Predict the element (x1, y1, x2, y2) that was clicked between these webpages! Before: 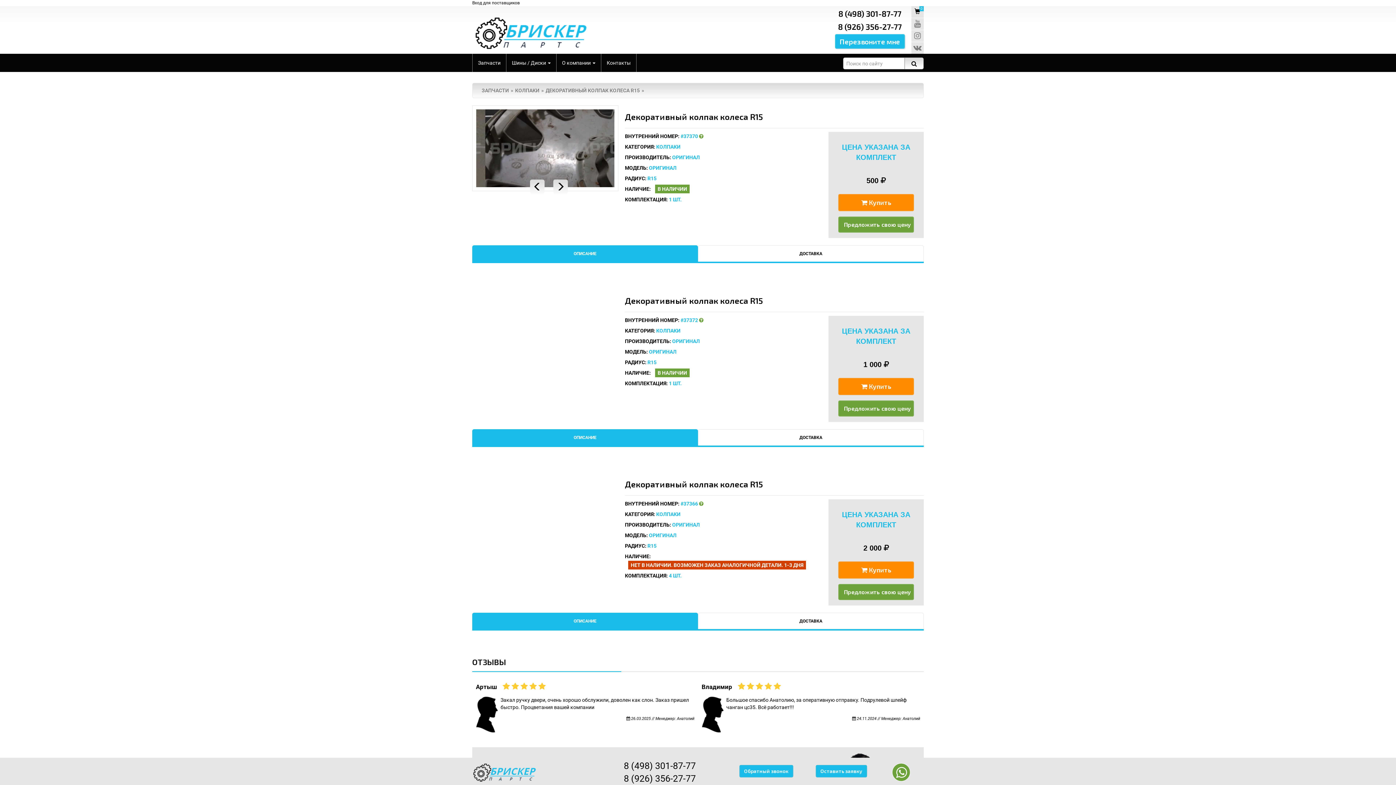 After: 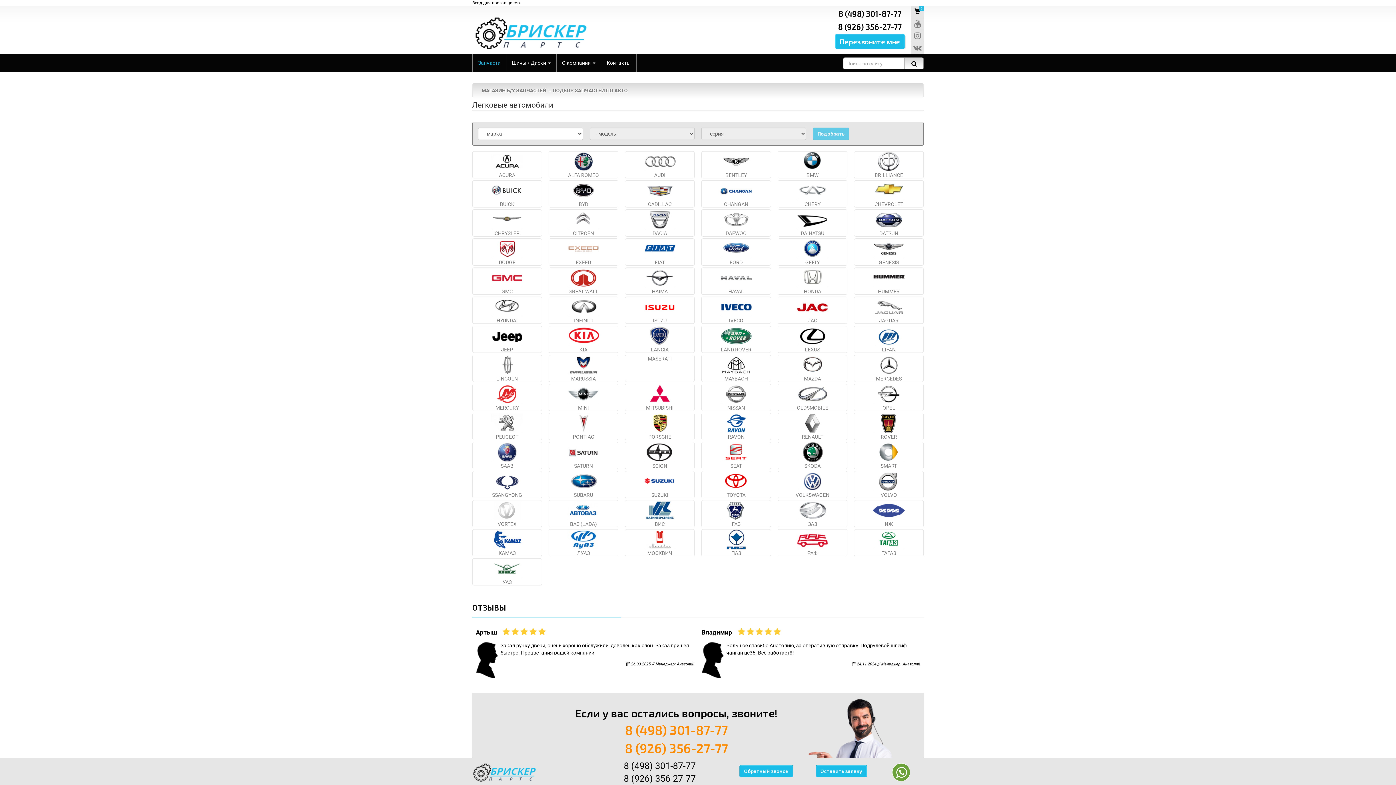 Action: label: Запчасти bbox: (478, 59, 500, 66)